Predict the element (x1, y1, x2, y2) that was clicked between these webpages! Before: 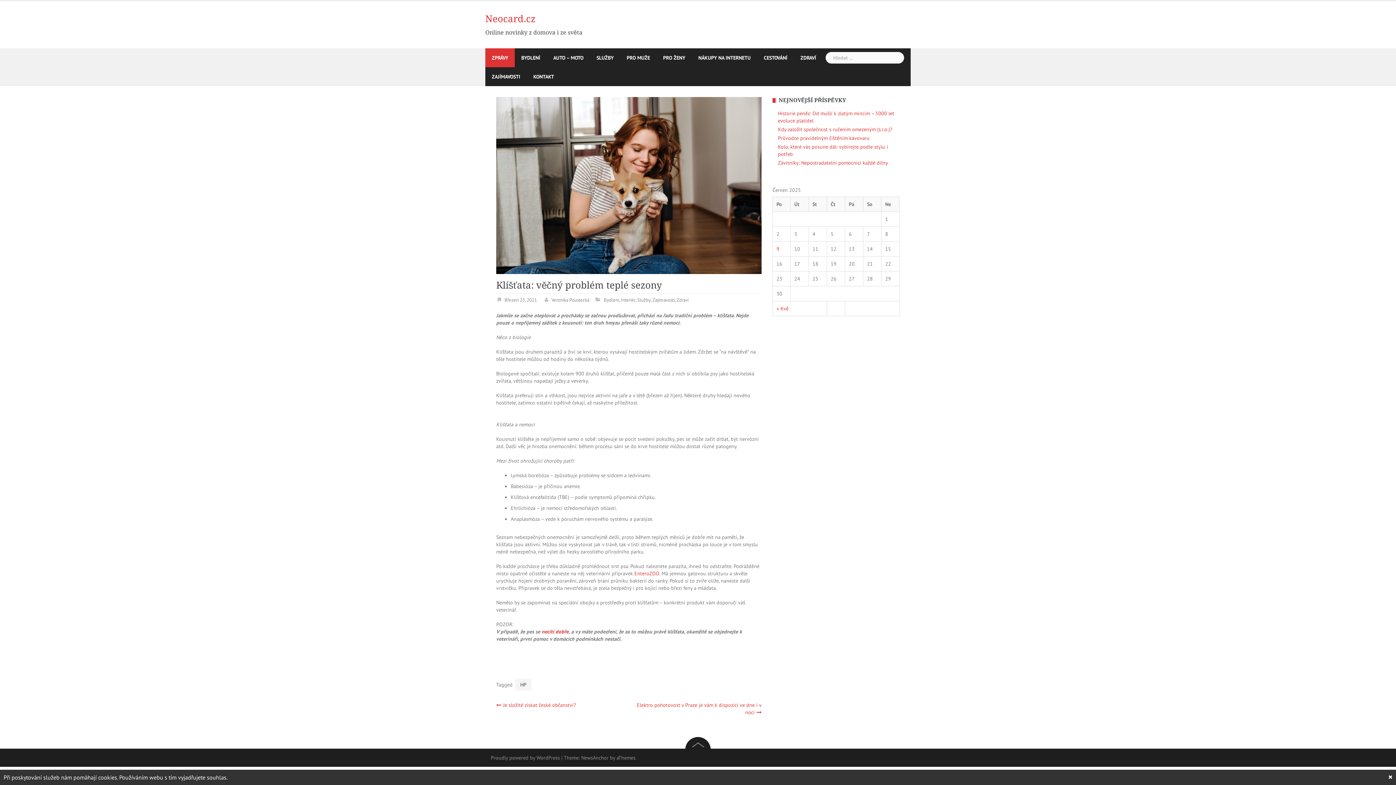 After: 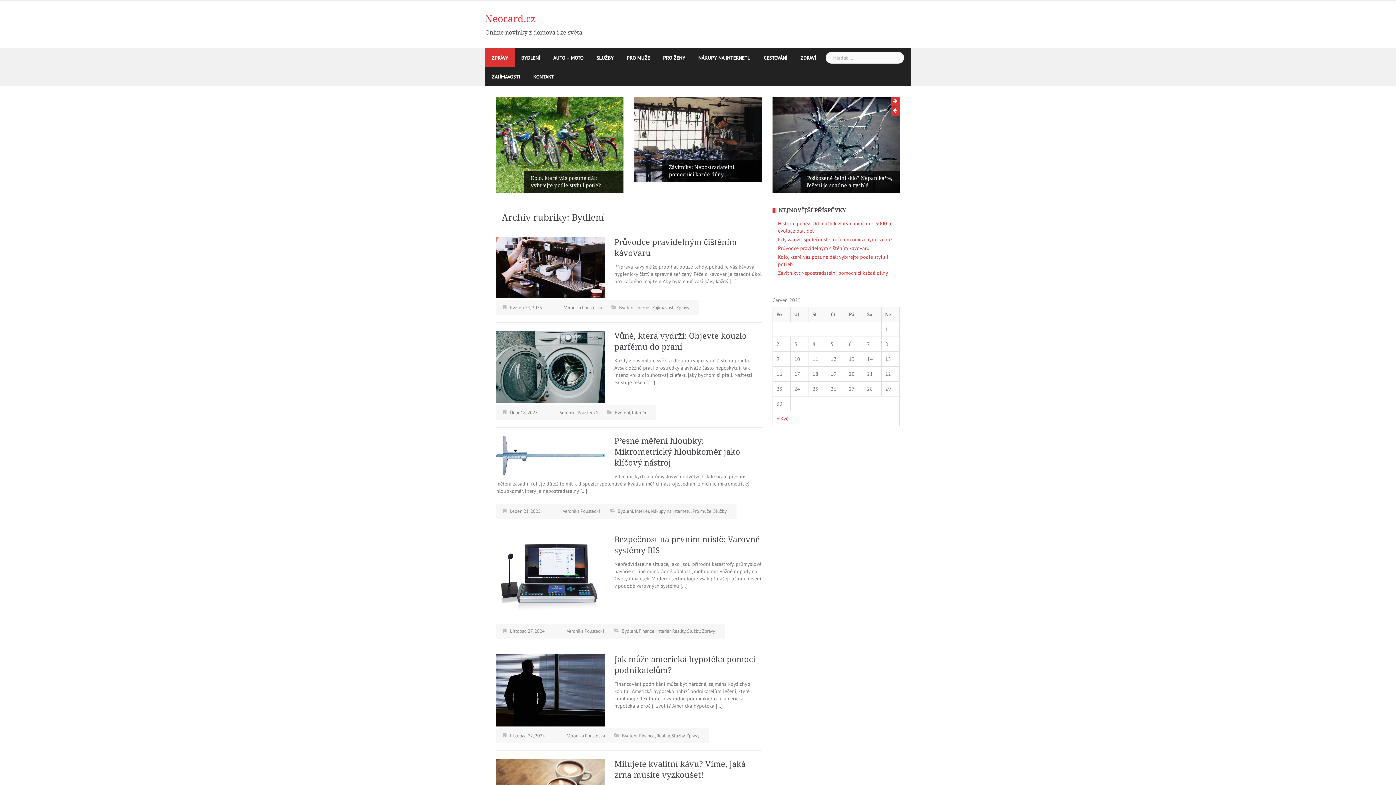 Action: bbox: (521, 48, 540, 67) label: BYDLENÍ